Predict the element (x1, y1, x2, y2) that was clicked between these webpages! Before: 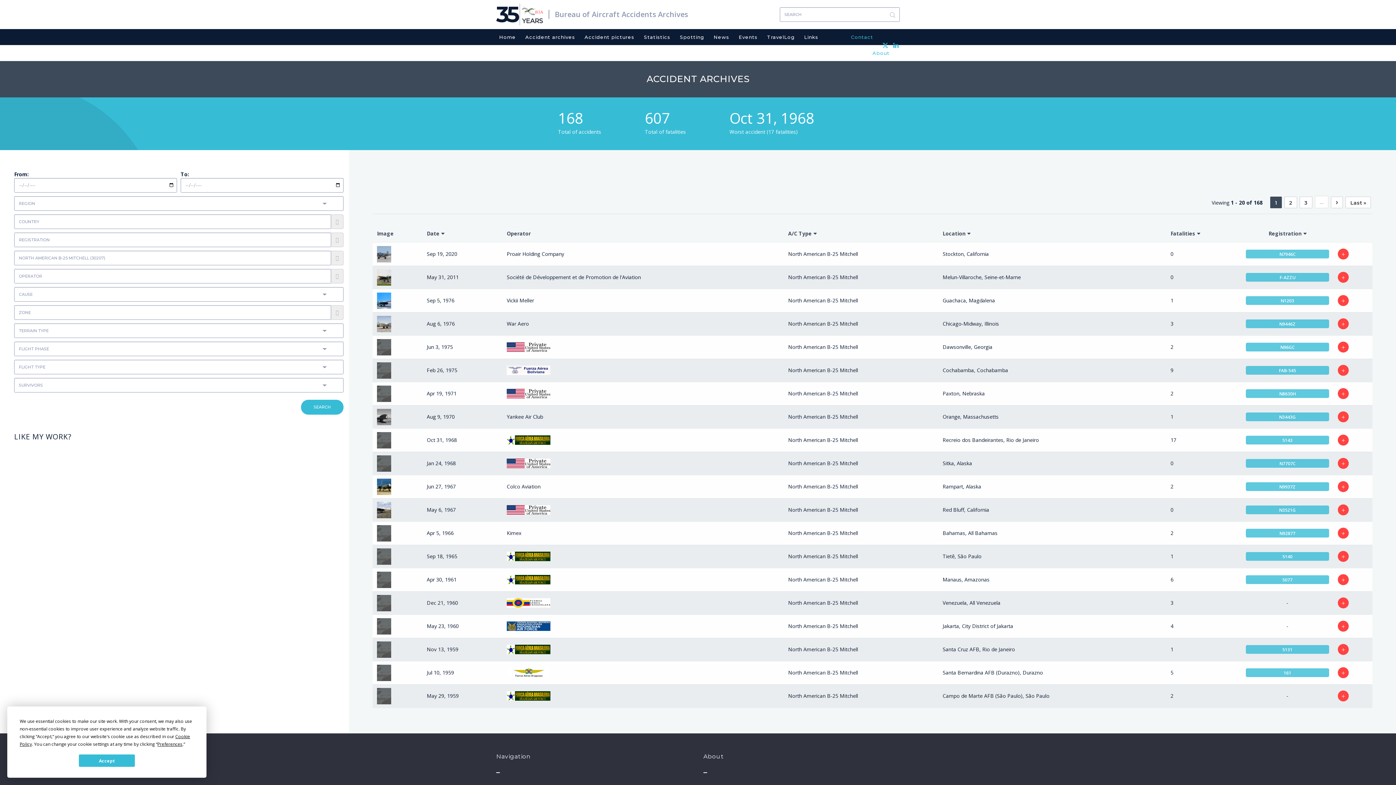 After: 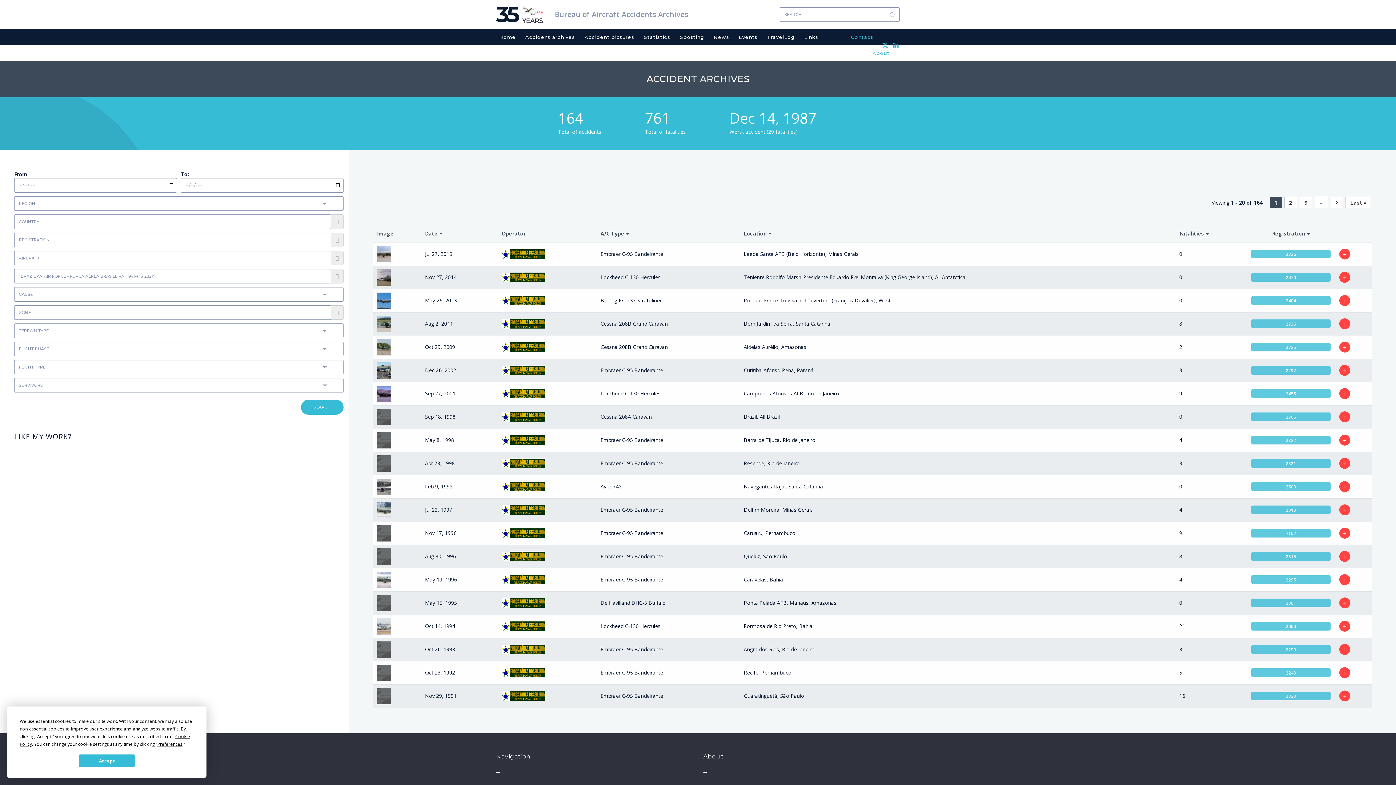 Action: bbox: (506, 435, 779, 445)